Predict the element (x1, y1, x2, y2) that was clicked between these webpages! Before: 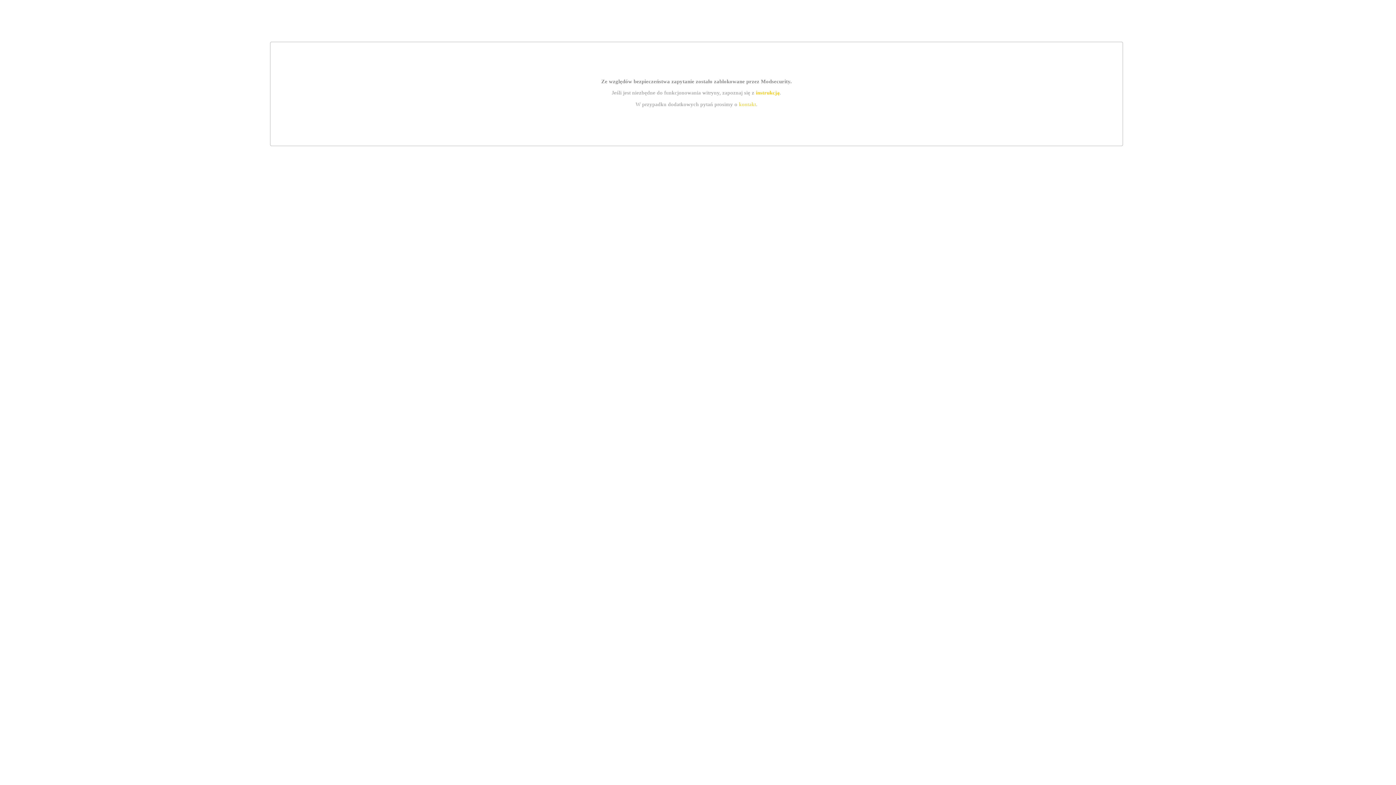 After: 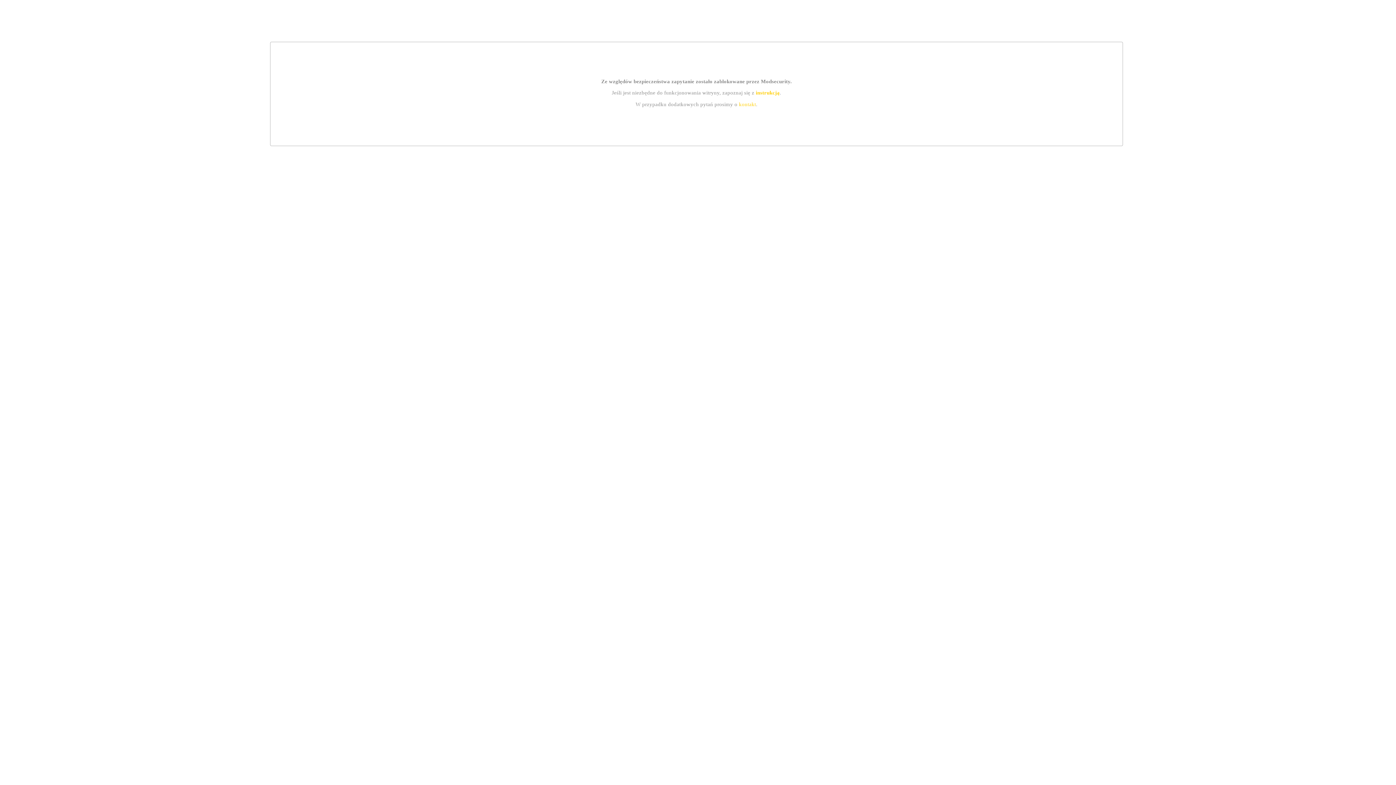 Action: bbox: (755, 89, 779, 95) label: instrukcją